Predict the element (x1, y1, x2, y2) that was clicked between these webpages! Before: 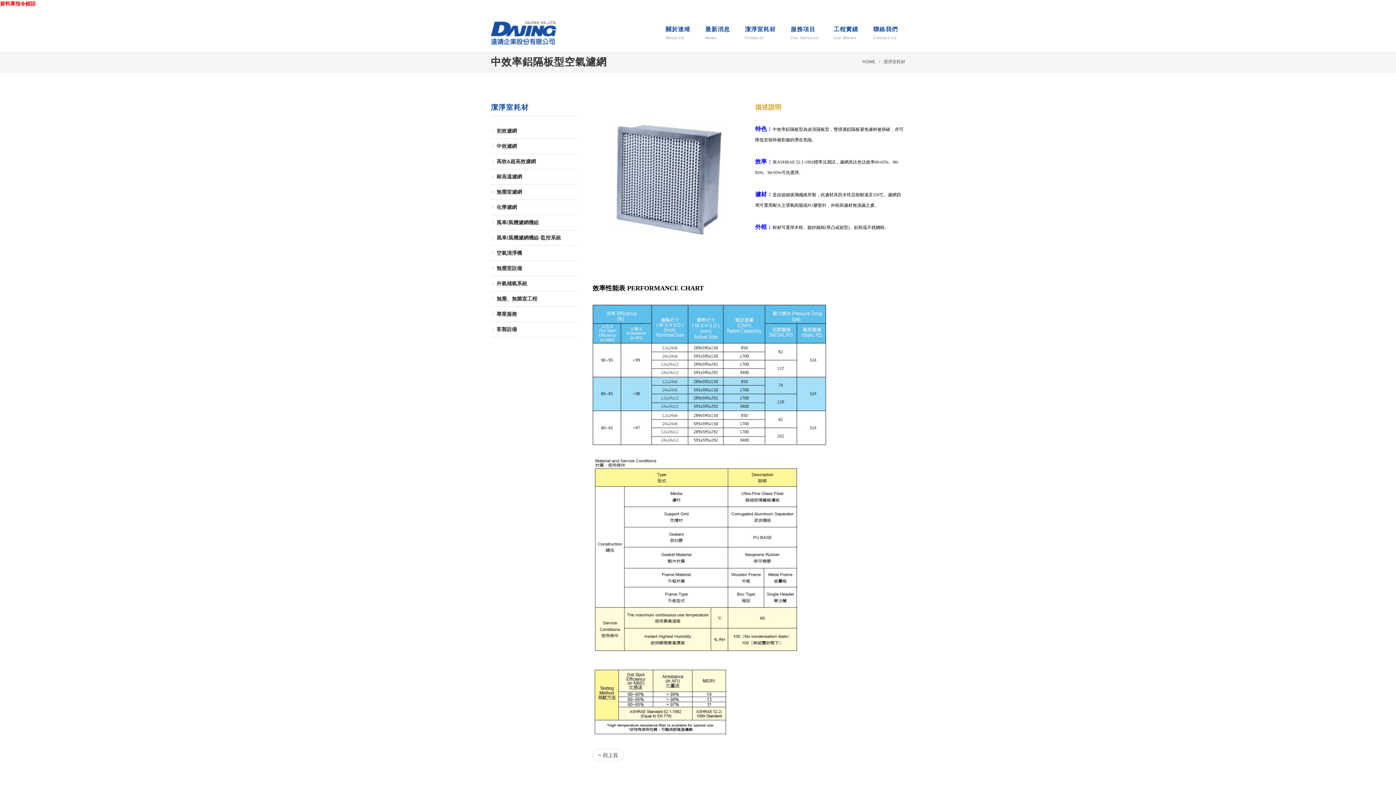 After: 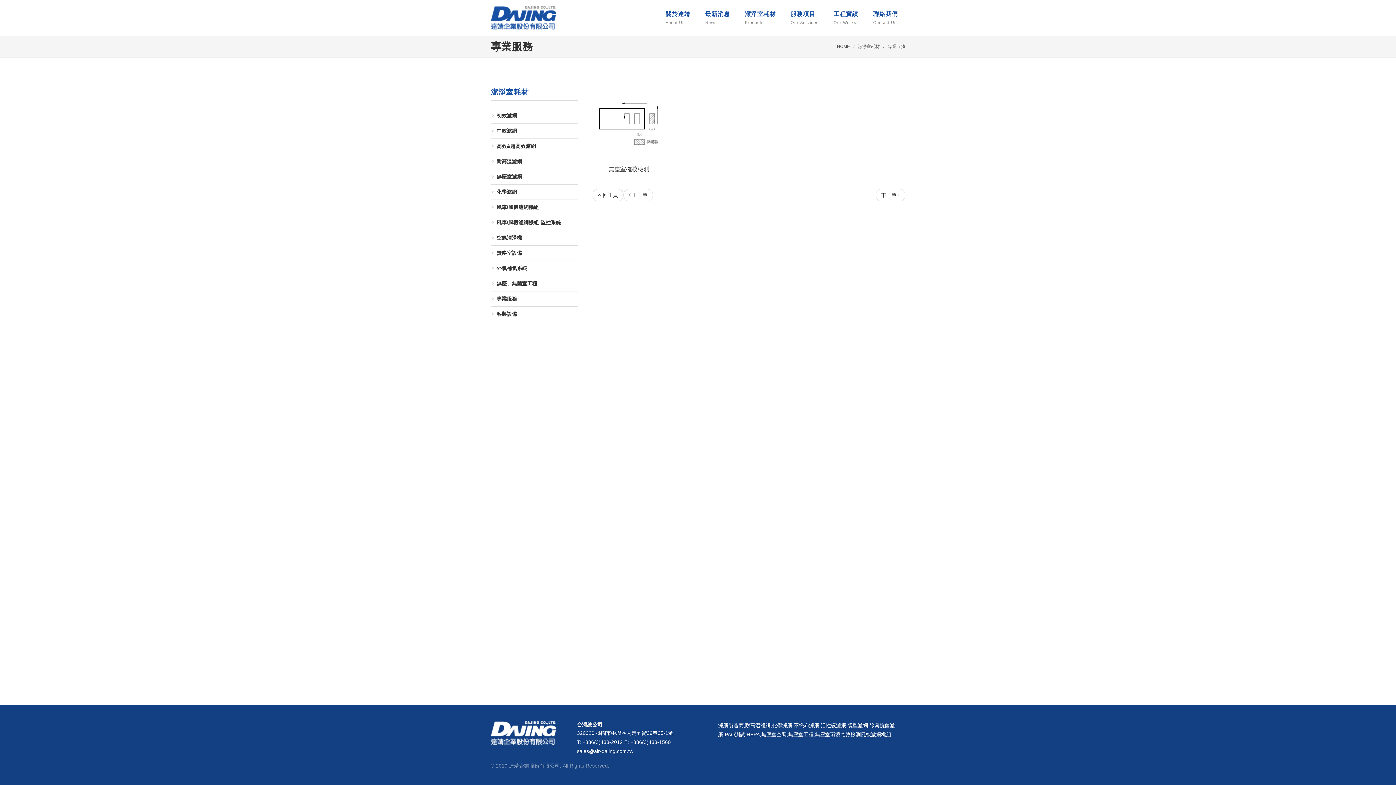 Action: label: 專業服務 bbox: (492, 310, 576, 318)